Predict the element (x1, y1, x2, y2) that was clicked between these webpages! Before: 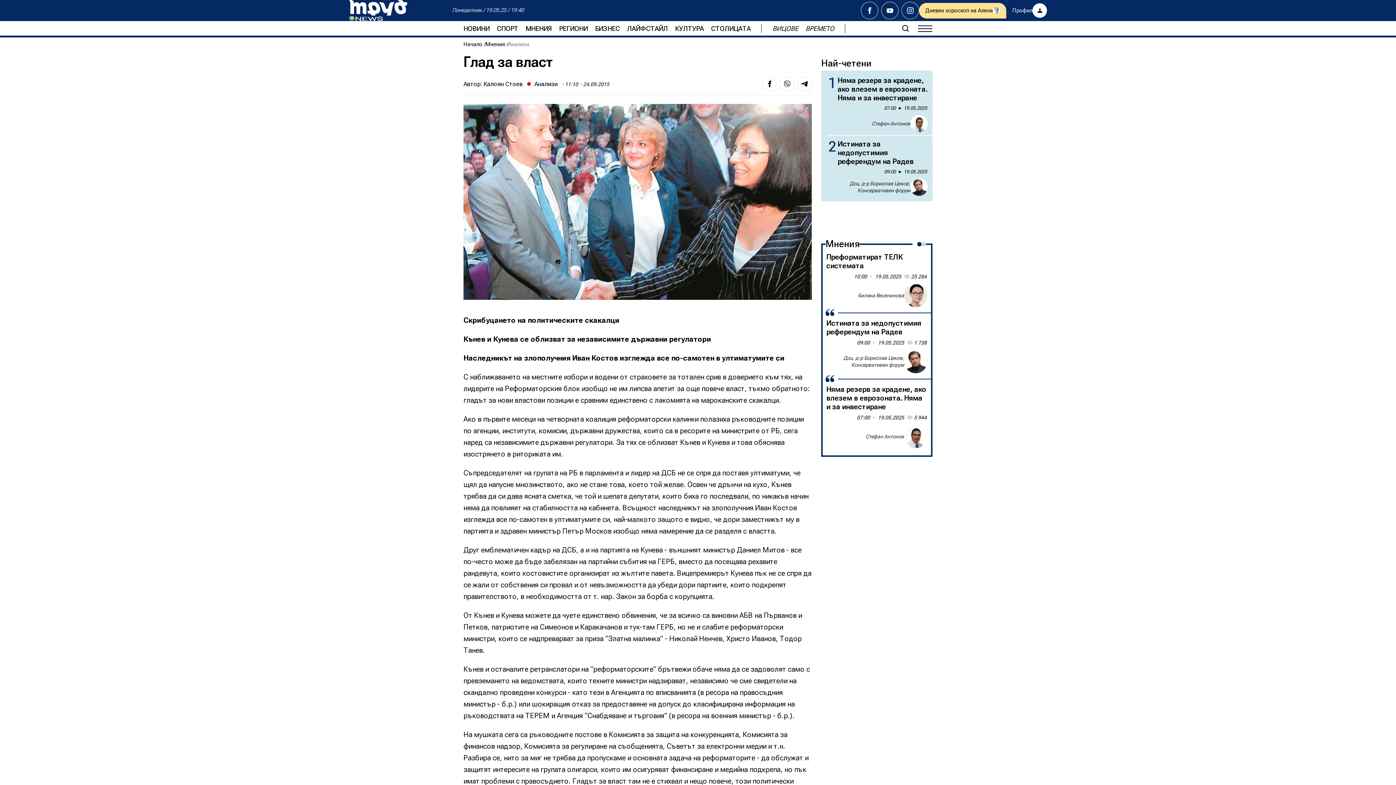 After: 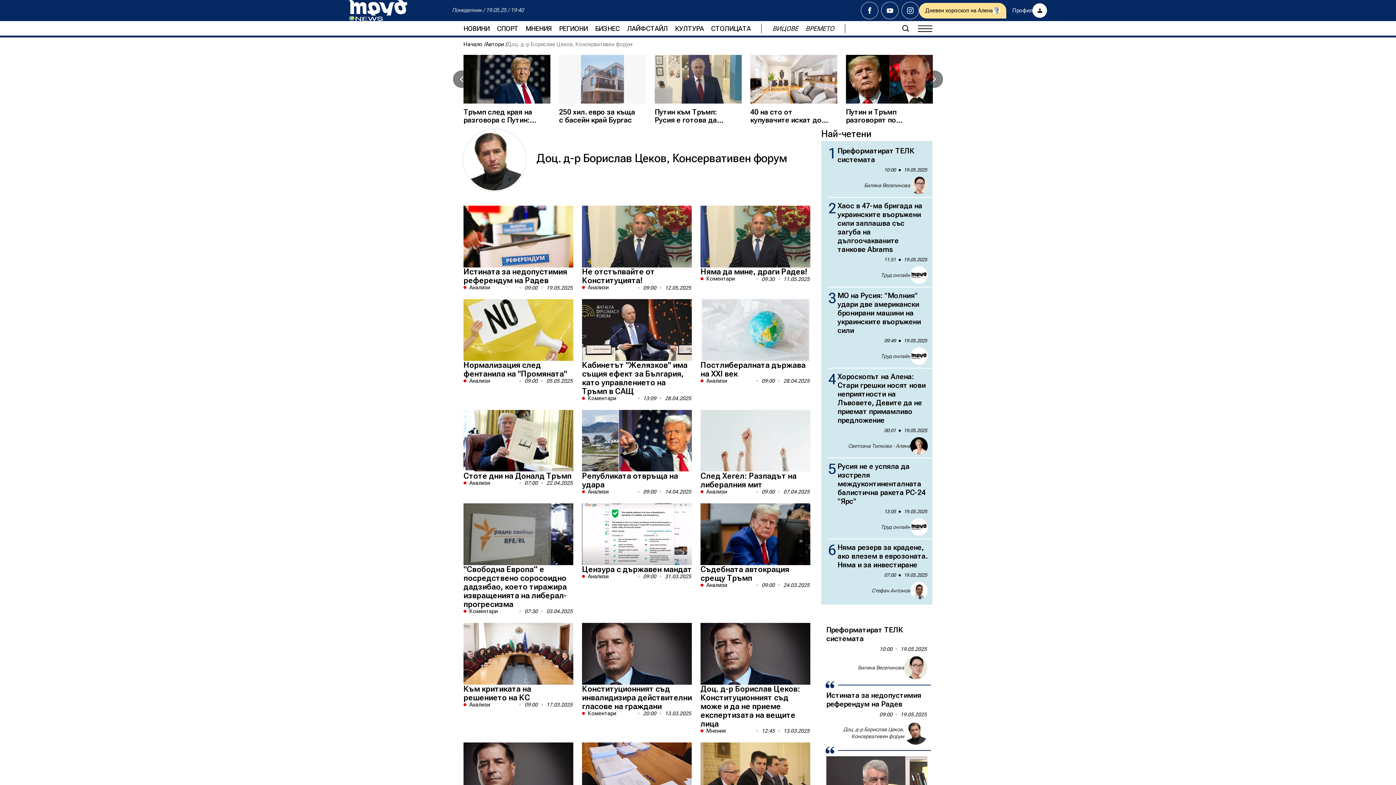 Action: label: Доц. д-р Борислав Цеков, Консервативен форум bbox: (826, 354, 904, 368)